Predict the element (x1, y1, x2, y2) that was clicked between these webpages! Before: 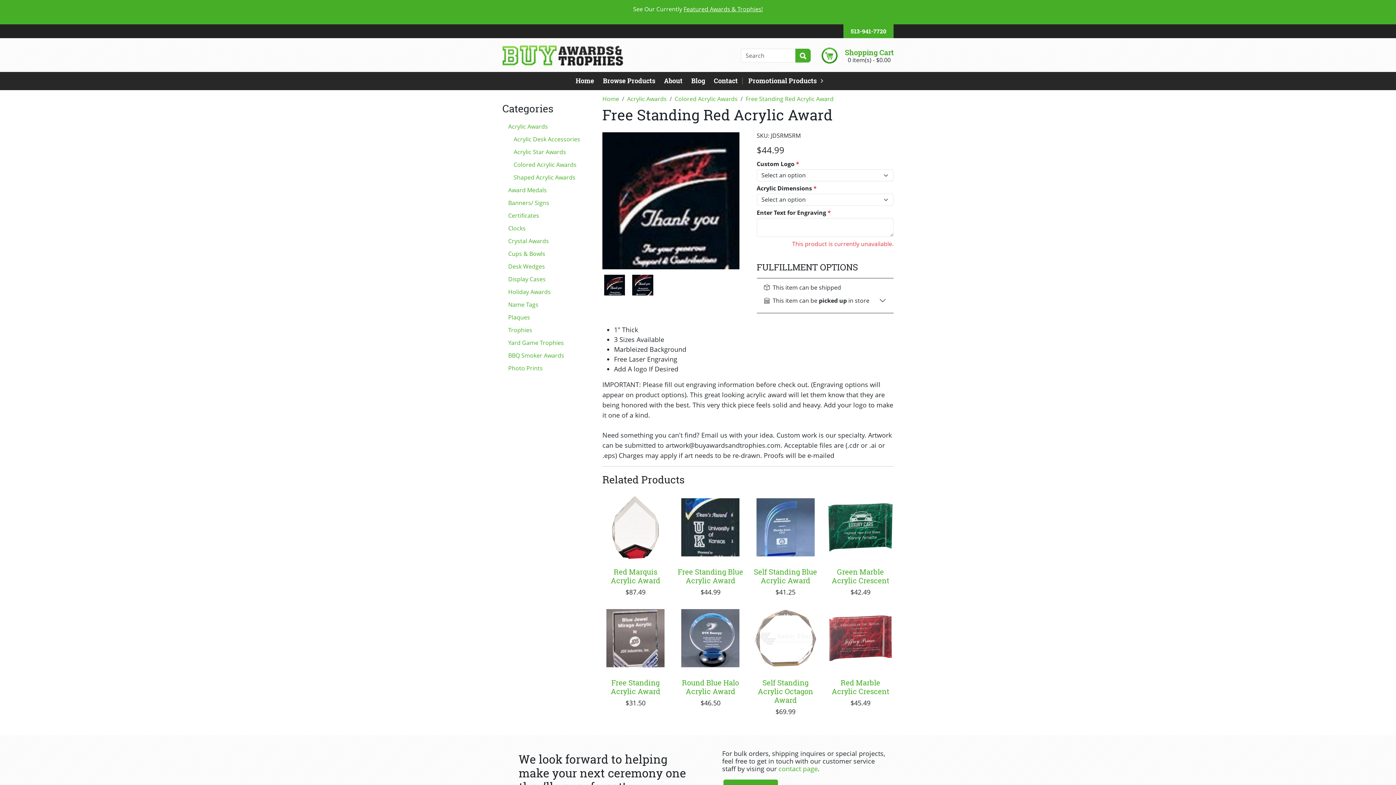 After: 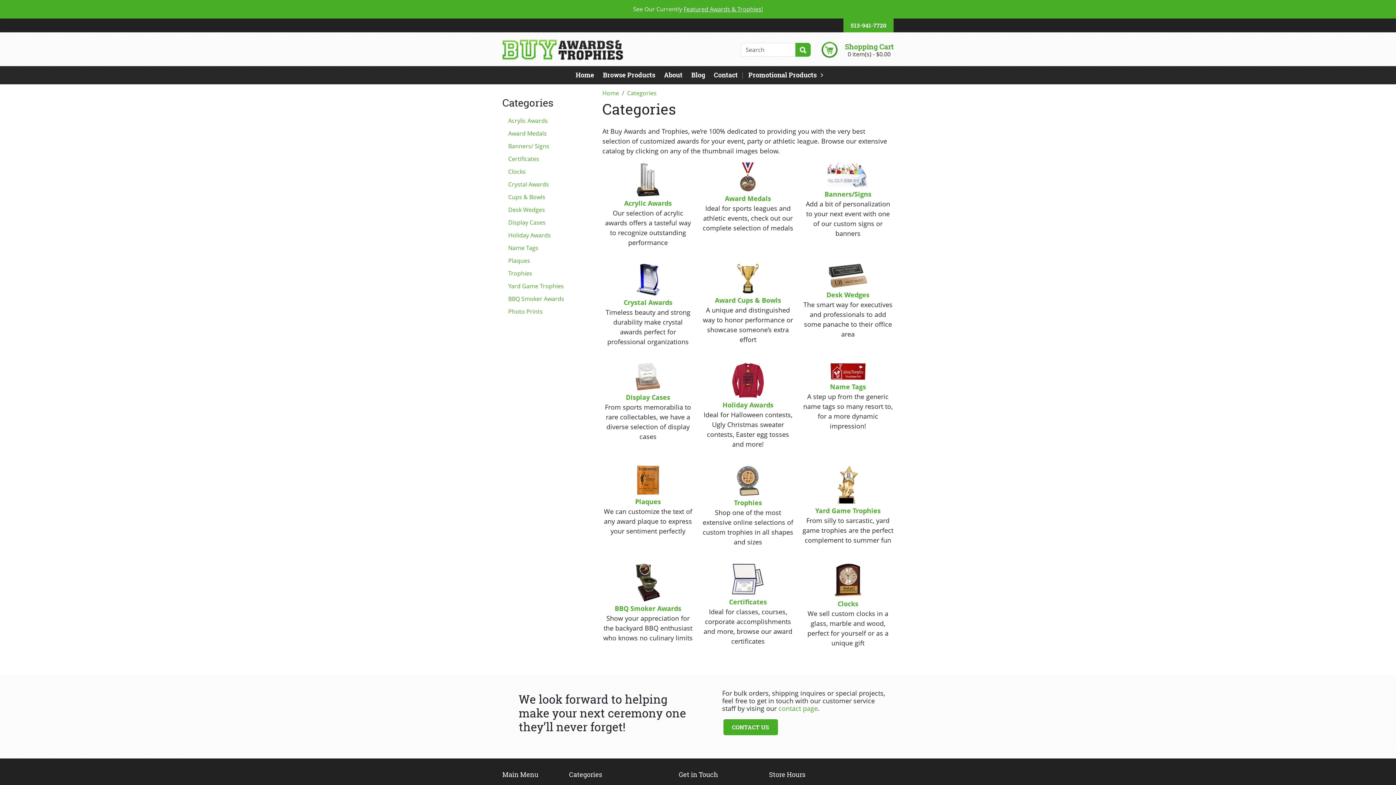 Action: bbox: (598, 72, 659, 90) label: Browse Products